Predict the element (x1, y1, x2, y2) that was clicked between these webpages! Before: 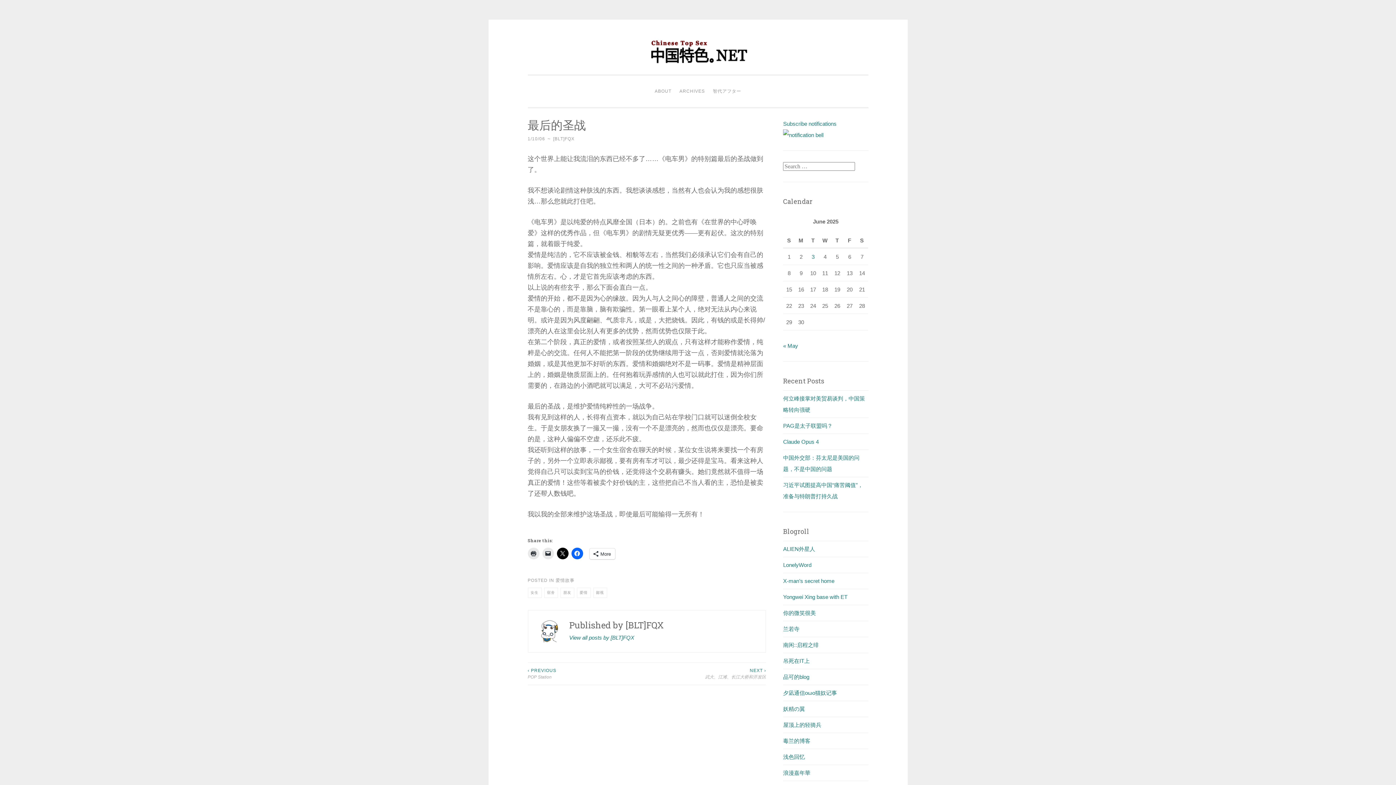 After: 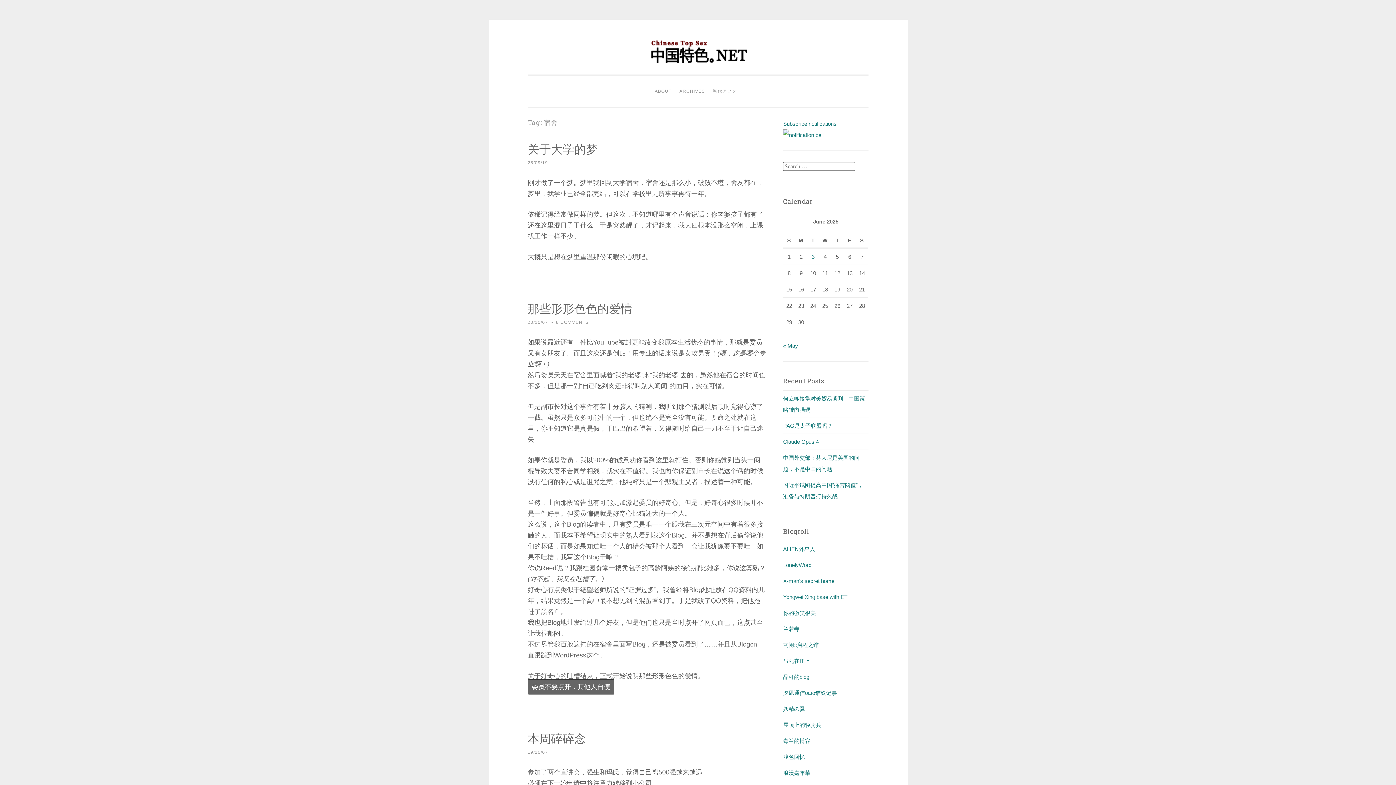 Action: label: 宿舍 bbox: (544, 588, 558, 598)